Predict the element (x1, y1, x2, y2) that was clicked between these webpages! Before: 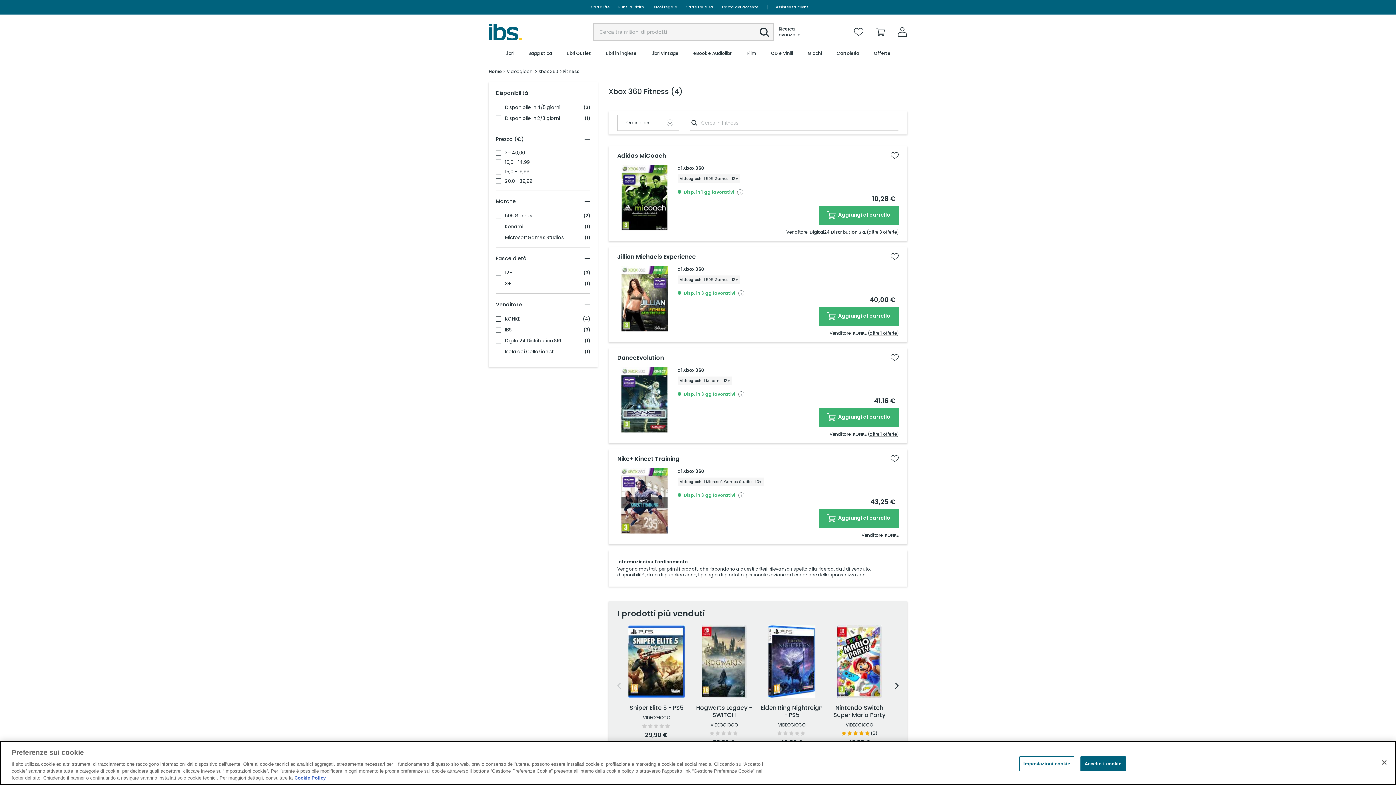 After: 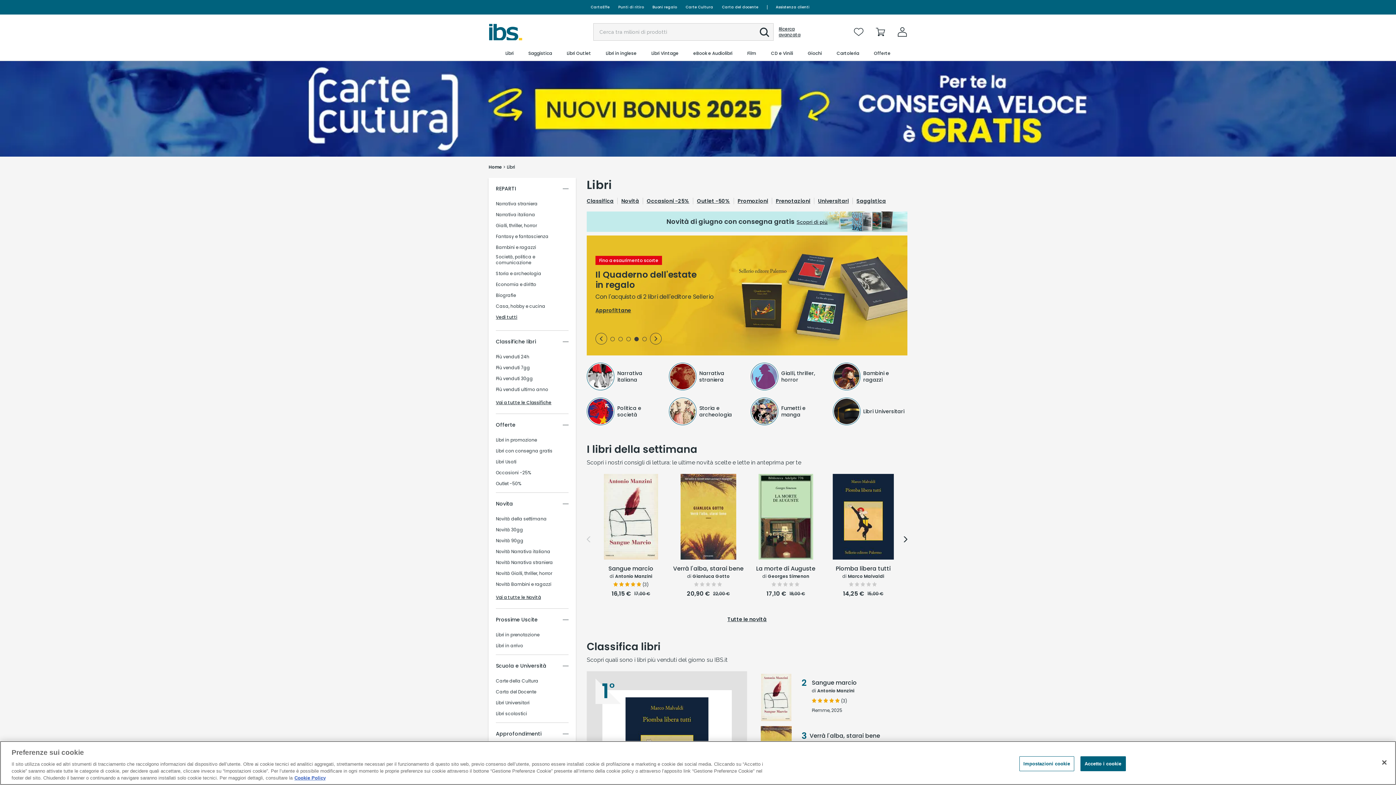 Action: bbox: (504, 46, 514, 60) label: Libri